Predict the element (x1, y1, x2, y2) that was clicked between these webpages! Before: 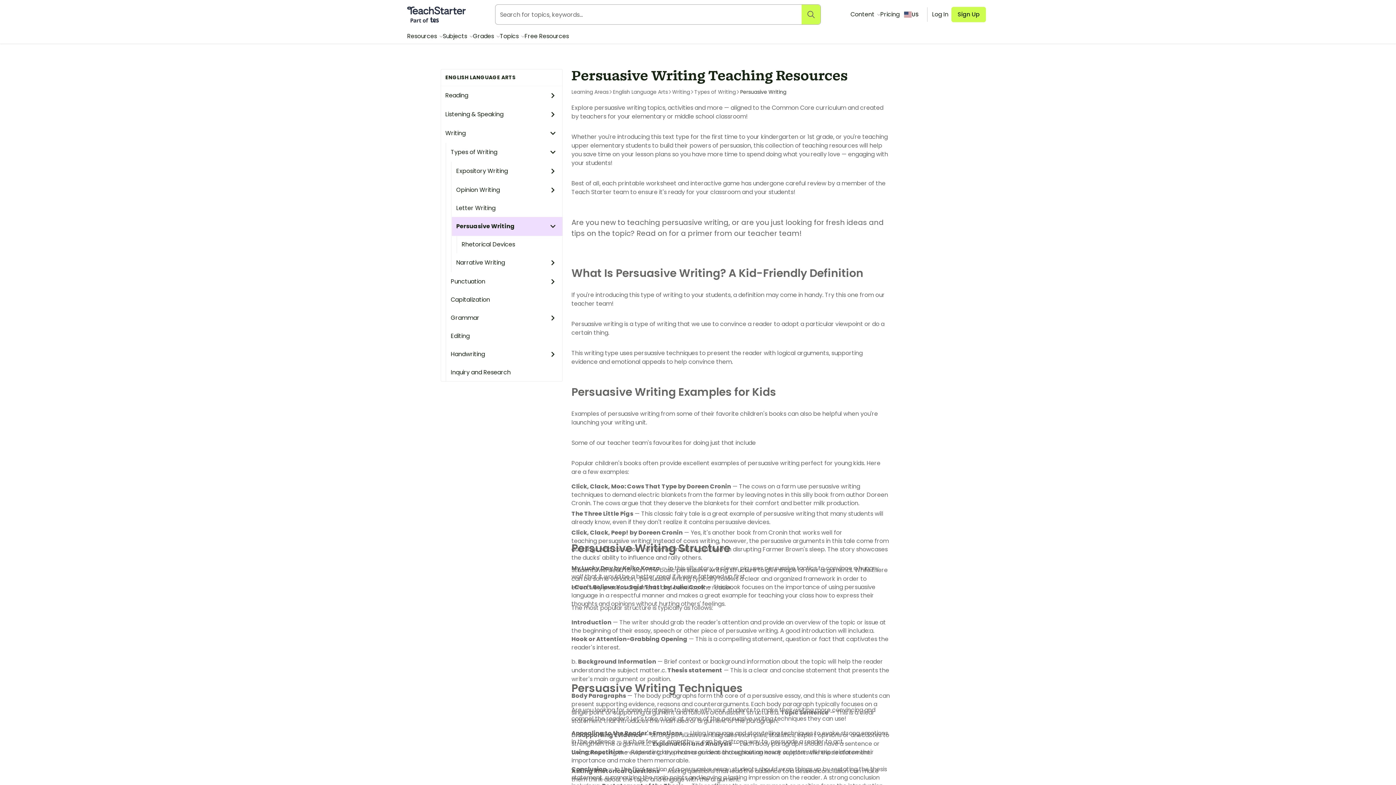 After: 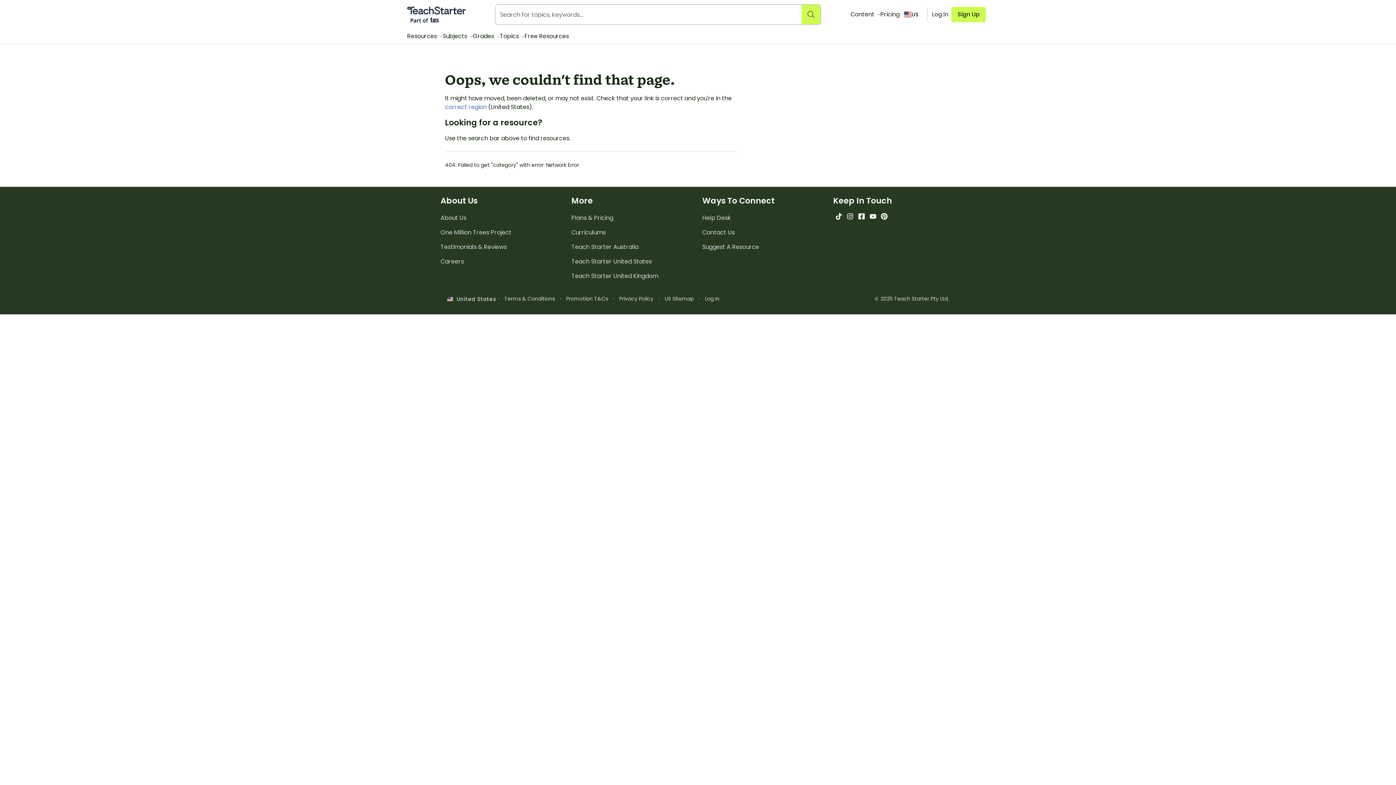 Action: label: Types of Writing bbox: (446, 142, 562, 161)